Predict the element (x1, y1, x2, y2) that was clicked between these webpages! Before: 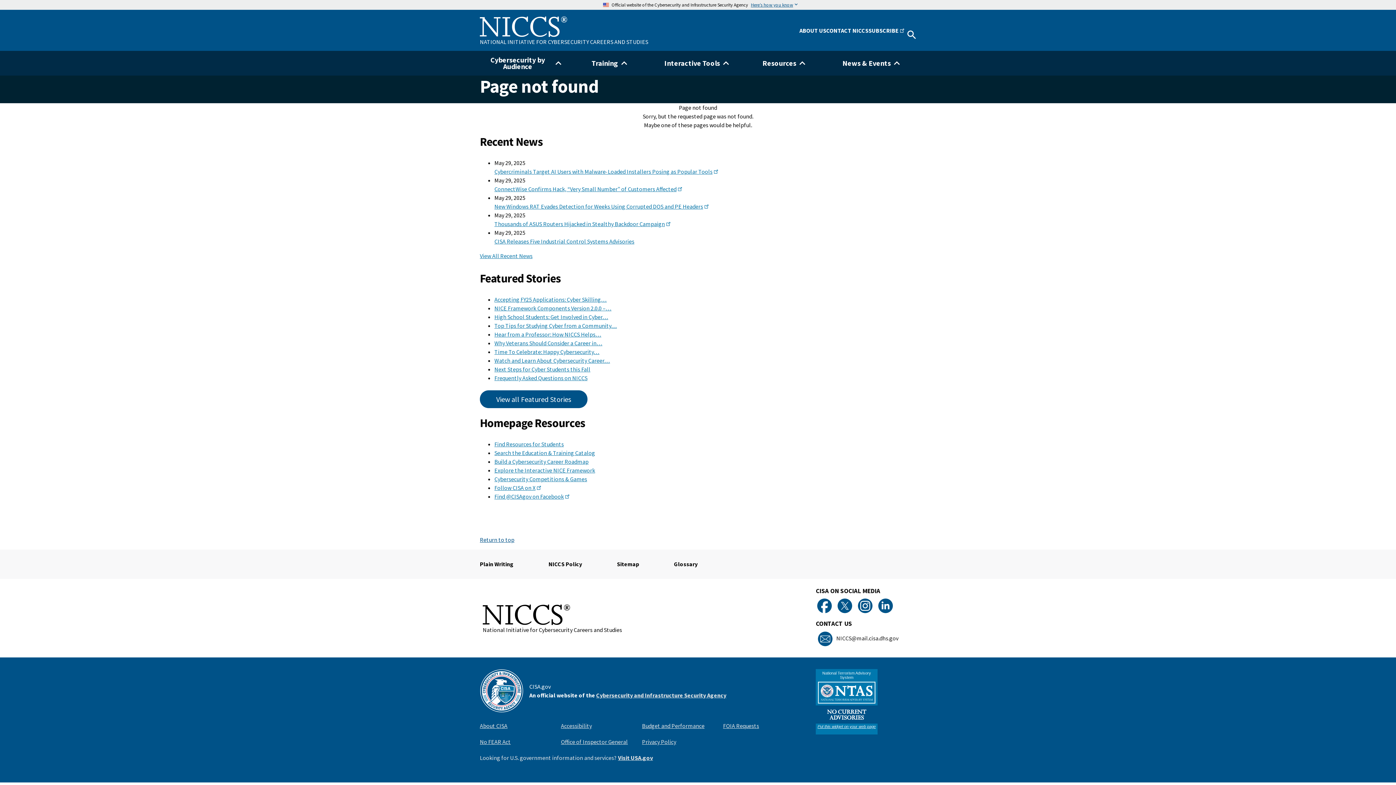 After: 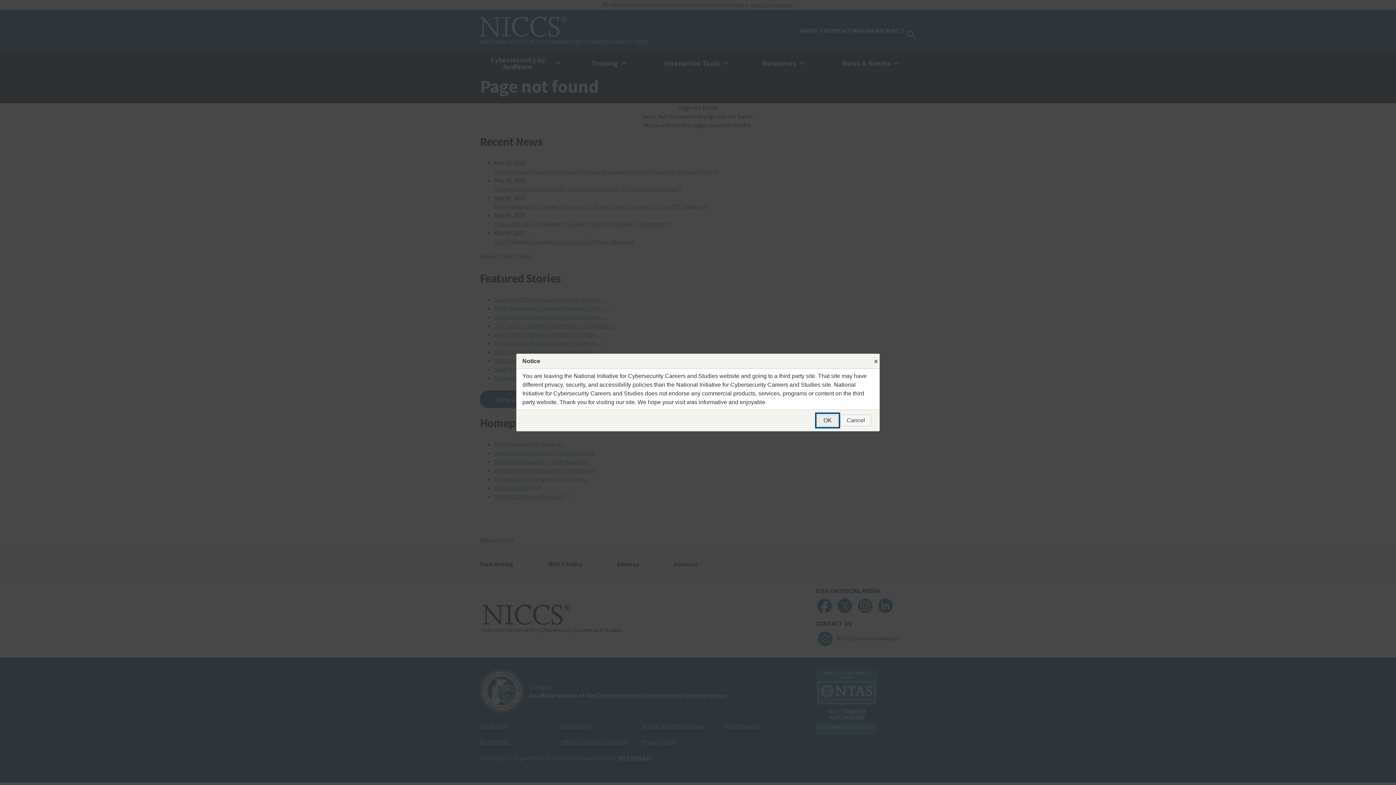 Action: bbox: (494, 202, 709, 210) label: New Windows RAT Evades Detection for Weeks Using Corrupted DOS and PE Headers